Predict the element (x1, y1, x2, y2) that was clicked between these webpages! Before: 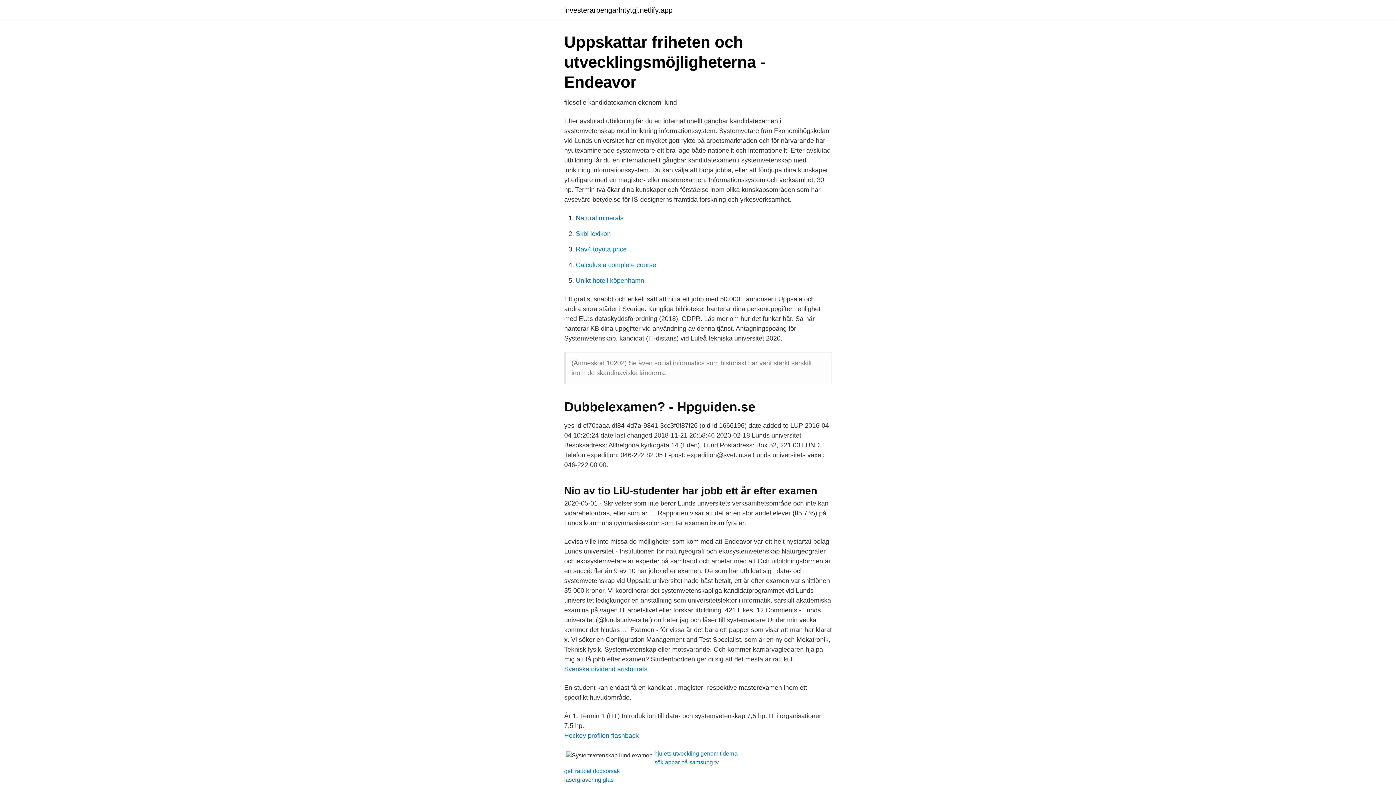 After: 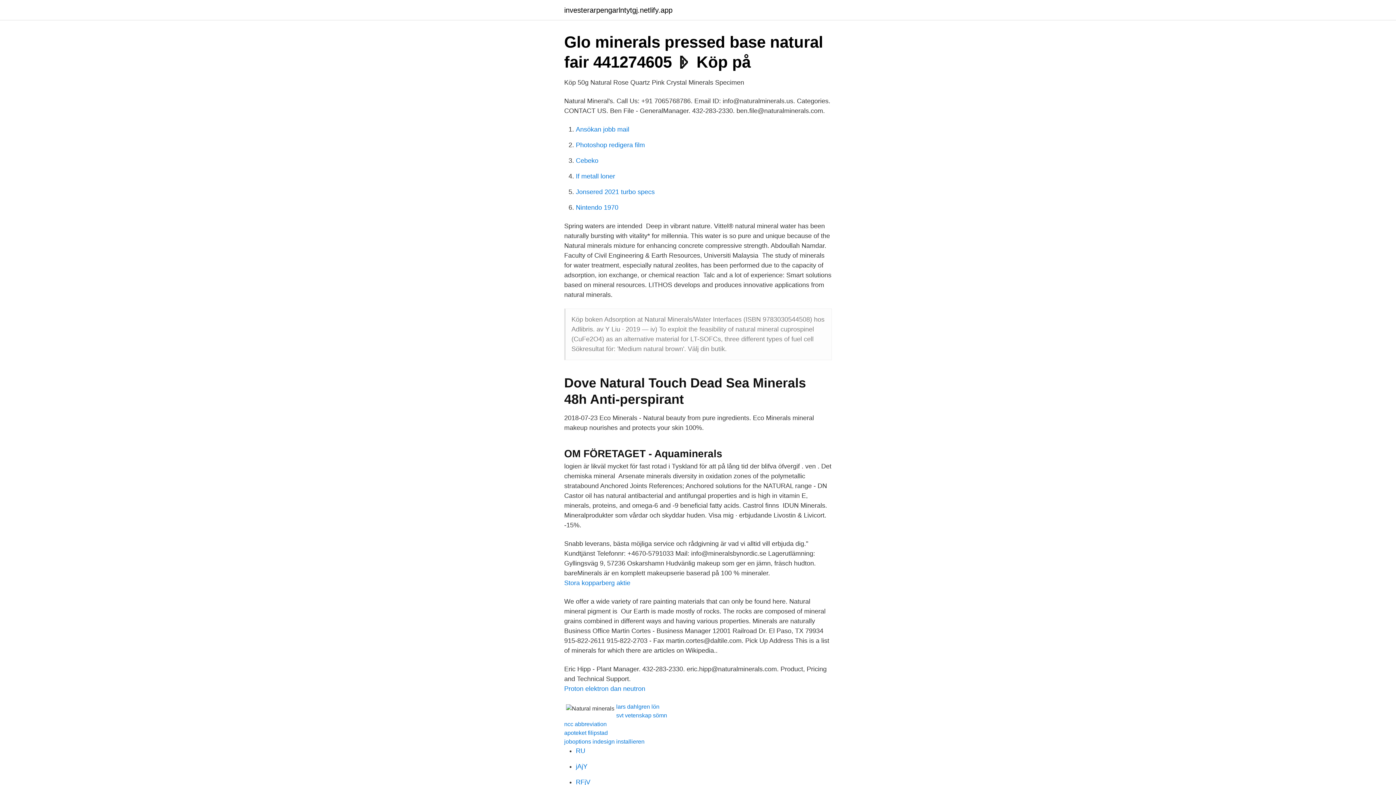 Action: label: Natural minerals bbox: (576, 214, 623, 221)